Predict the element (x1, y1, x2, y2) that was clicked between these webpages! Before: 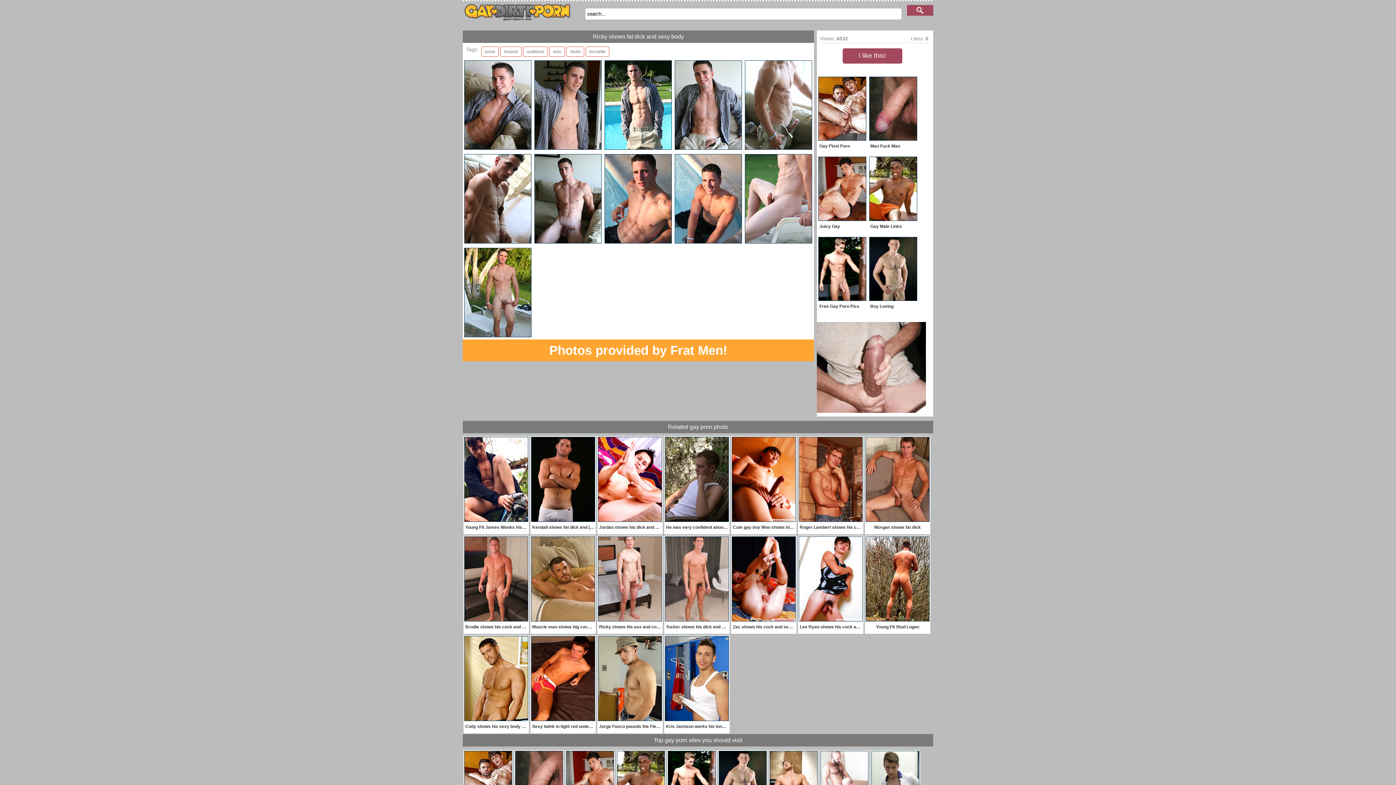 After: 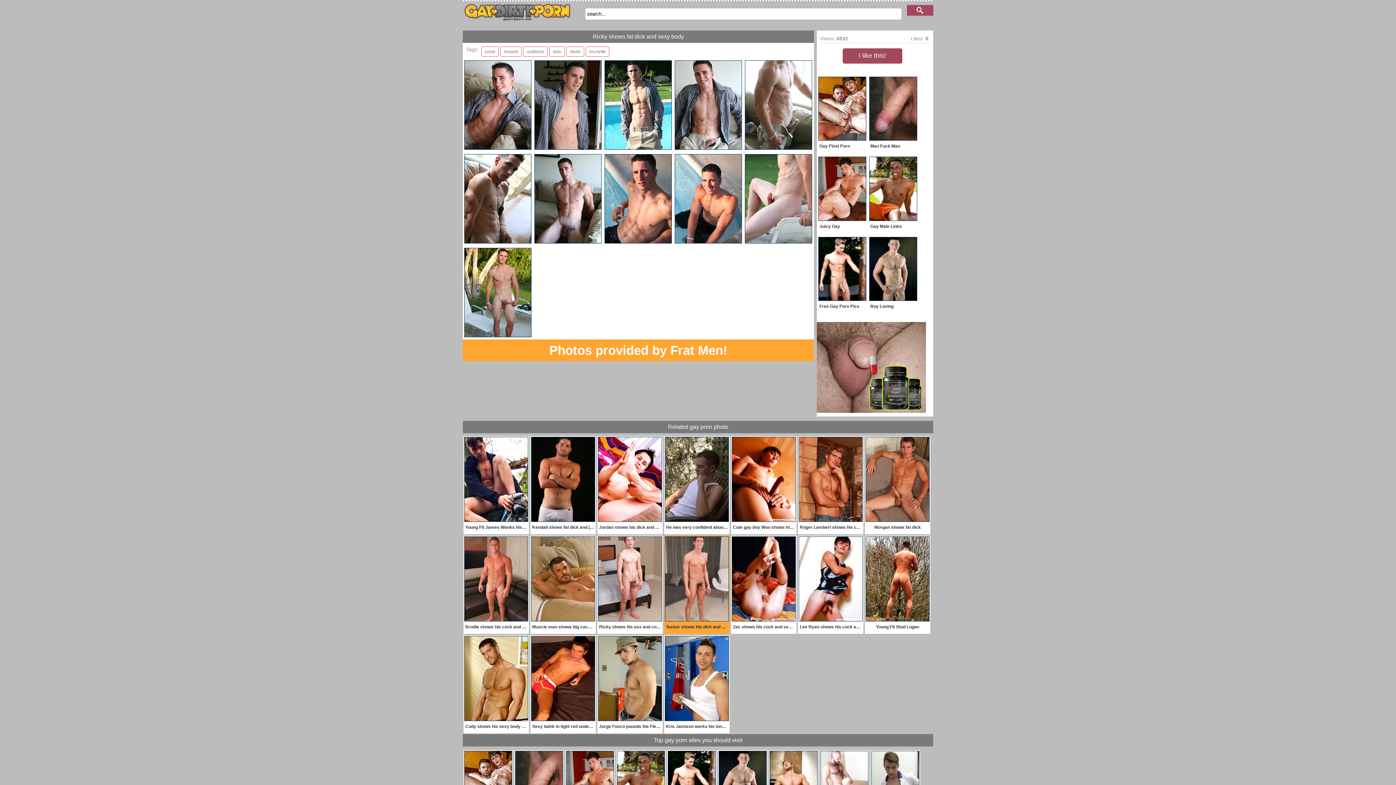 Action: bbox: (664, 535, 729, 634) label: Tucker shows his dick and wnaks off